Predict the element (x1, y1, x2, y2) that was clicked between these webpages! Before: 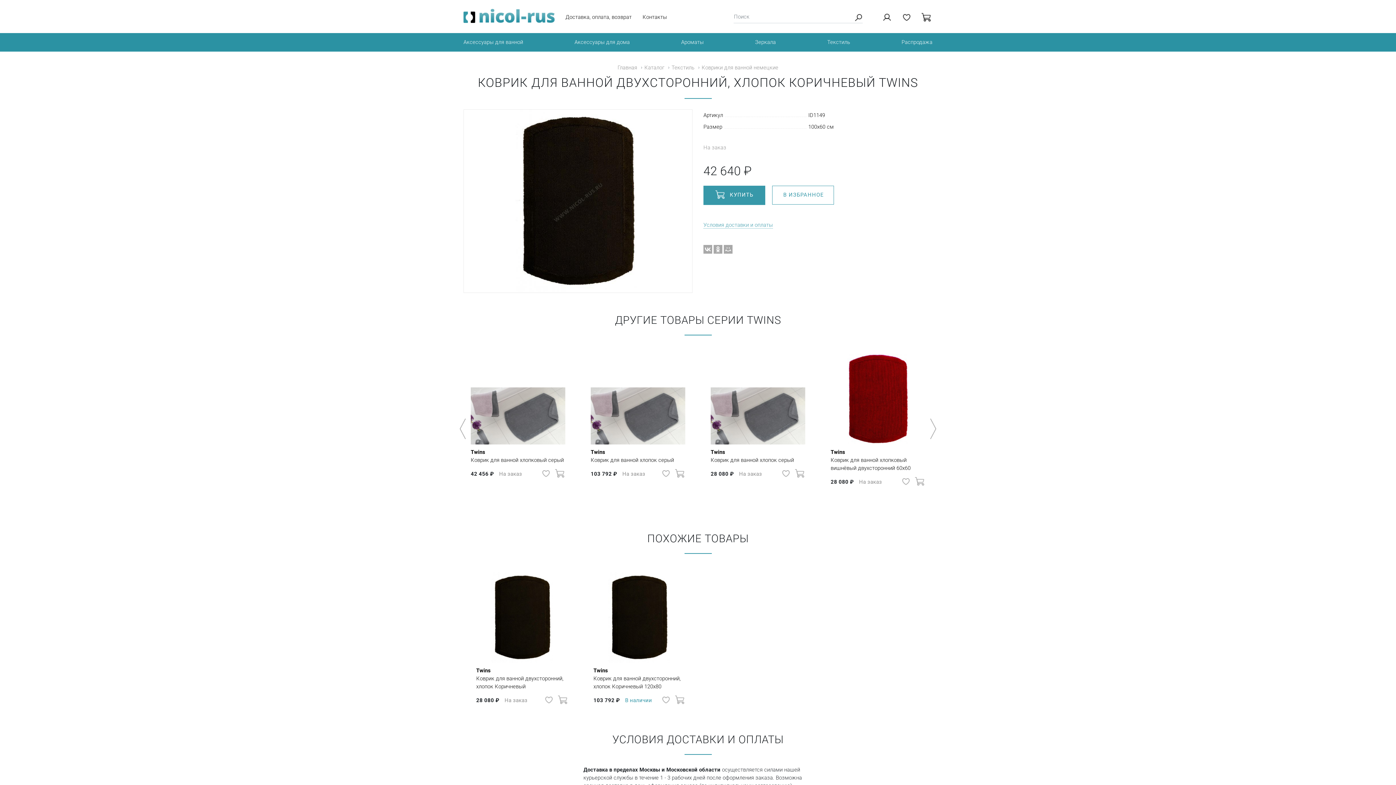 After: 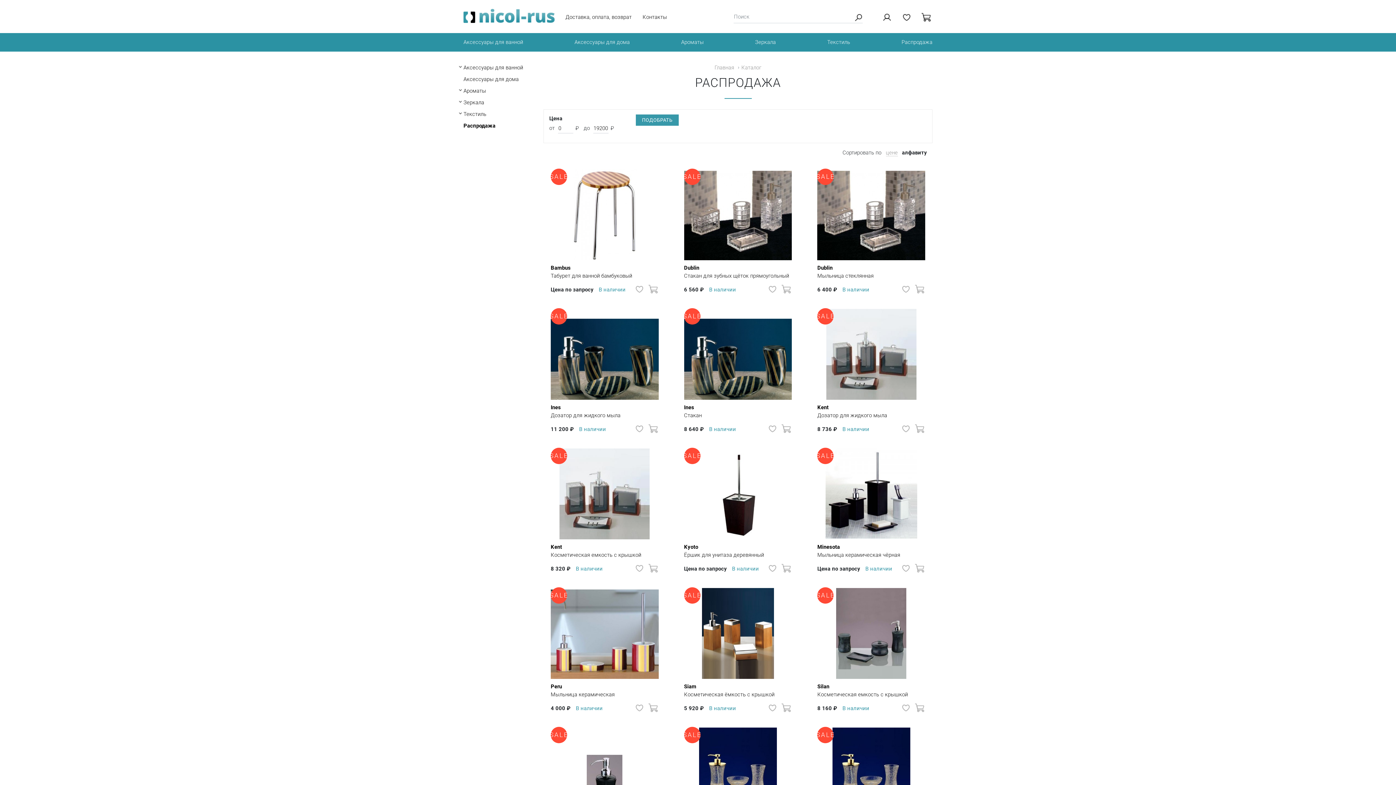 Action: label: Распродажа bbox: (896, 32, 938, 51)